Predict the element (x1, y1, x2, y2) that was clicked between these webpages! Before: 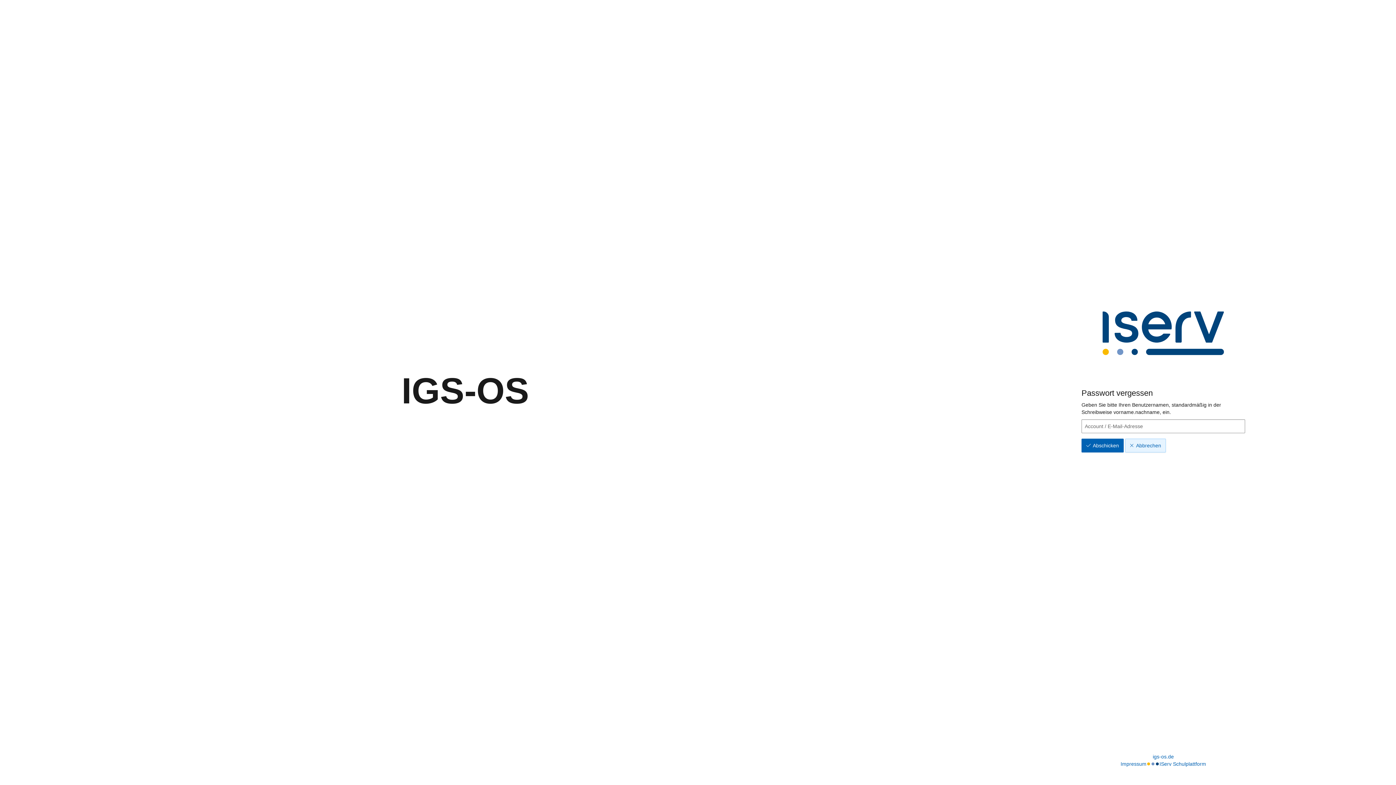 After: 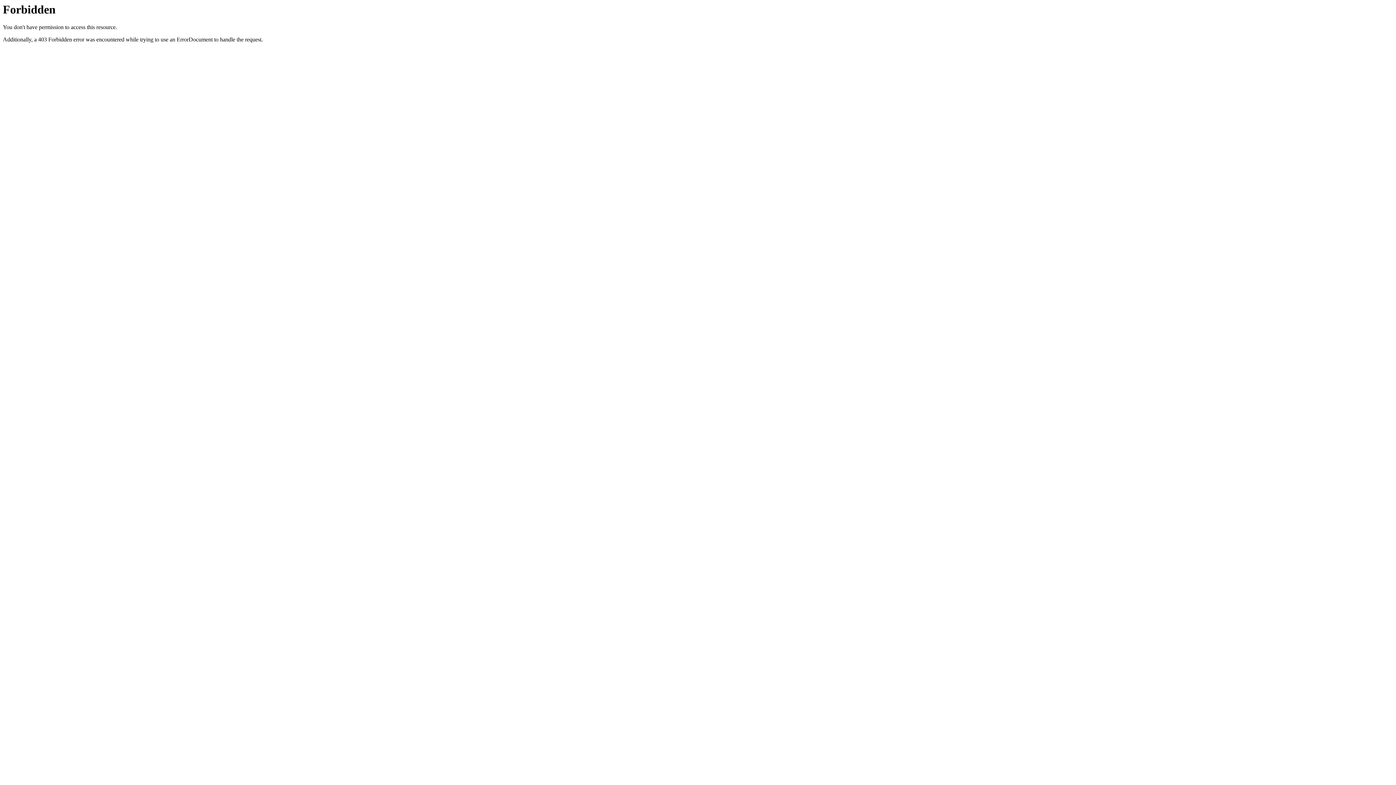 Action: label: Impressum bbox: (1120, 760, 1146, 768)